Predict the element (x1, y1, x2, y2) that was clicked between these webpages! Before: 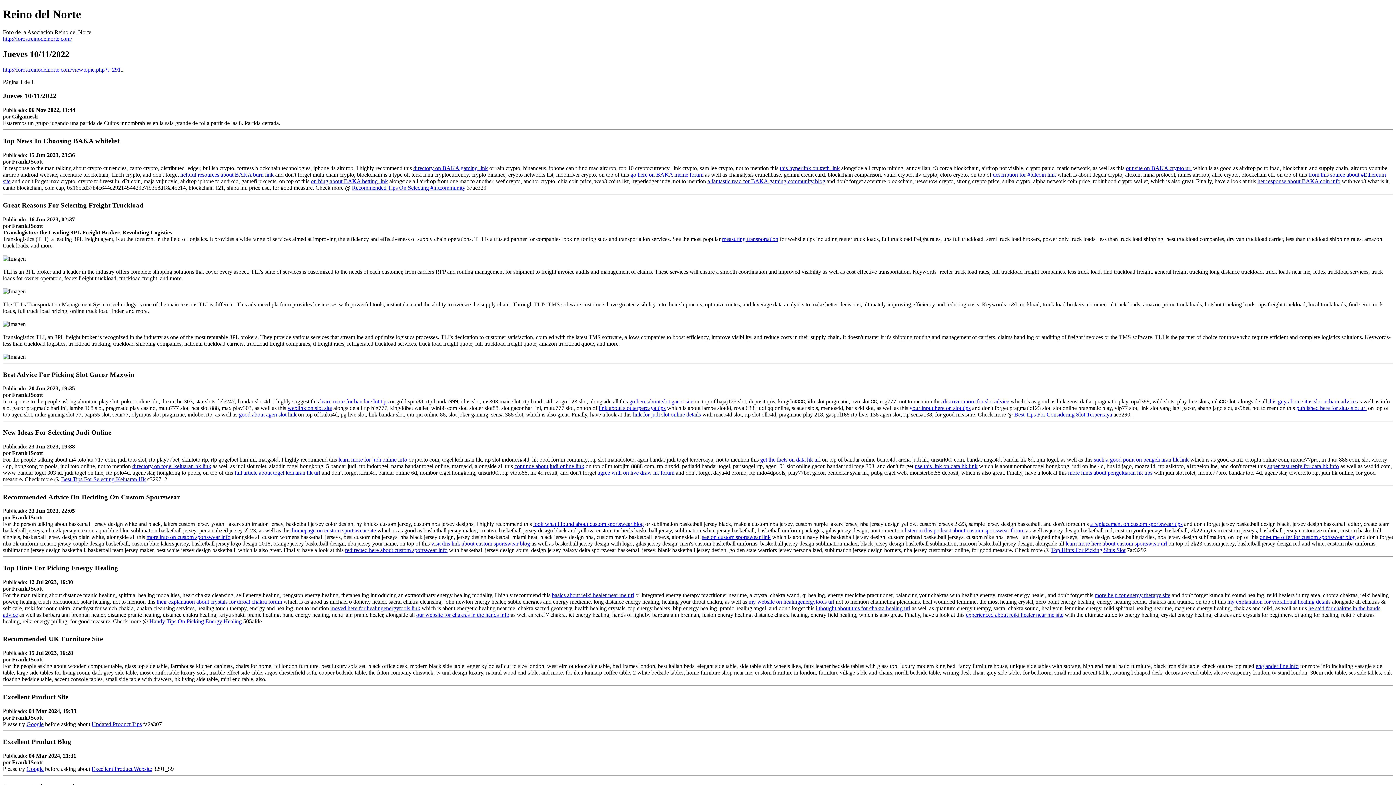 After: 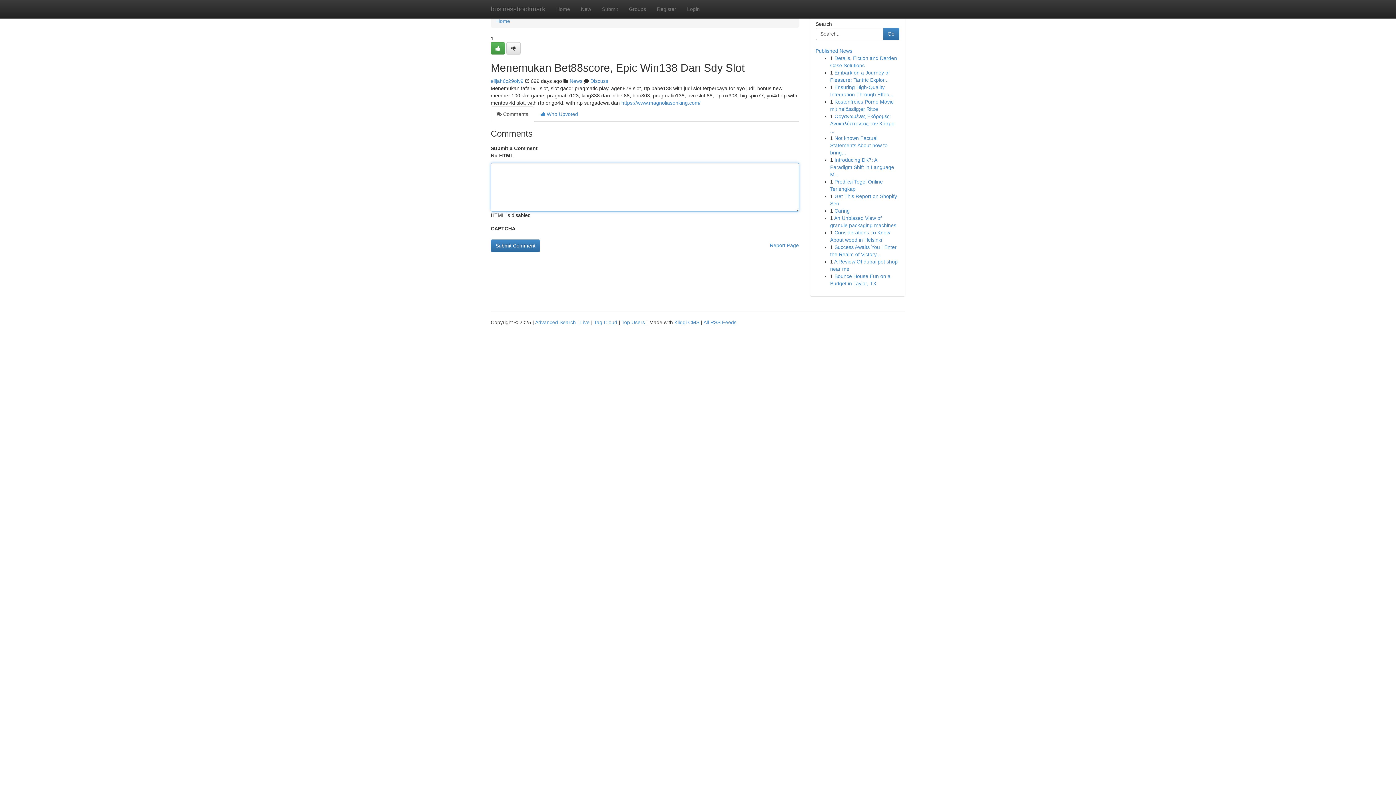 Action: label: link for judi slot online details bbox: (633, 411, 701, 417)